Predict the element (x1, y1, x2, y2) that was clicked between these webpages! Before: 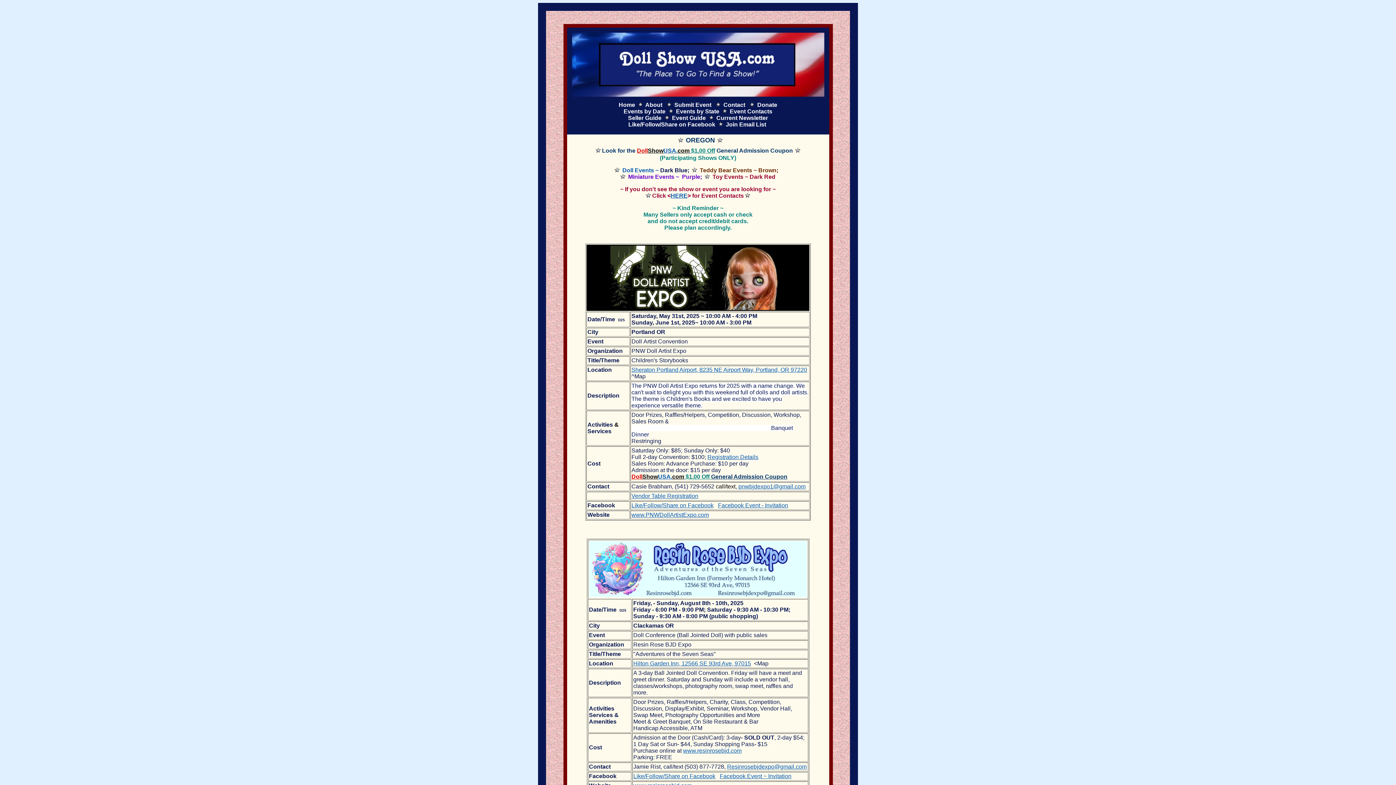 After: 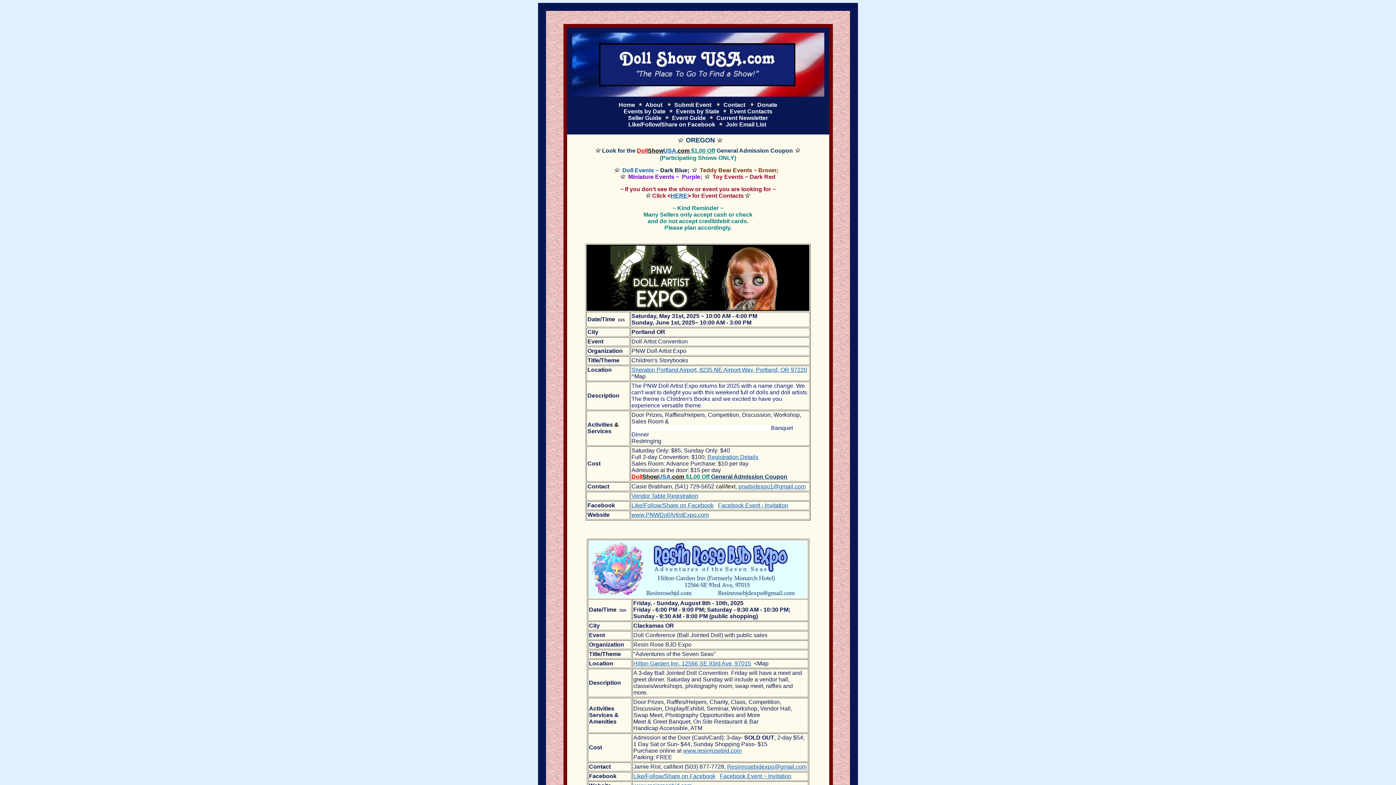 Action: bbox: (628, 121, 715, 127) label: Like/Follow/Share on Facebook